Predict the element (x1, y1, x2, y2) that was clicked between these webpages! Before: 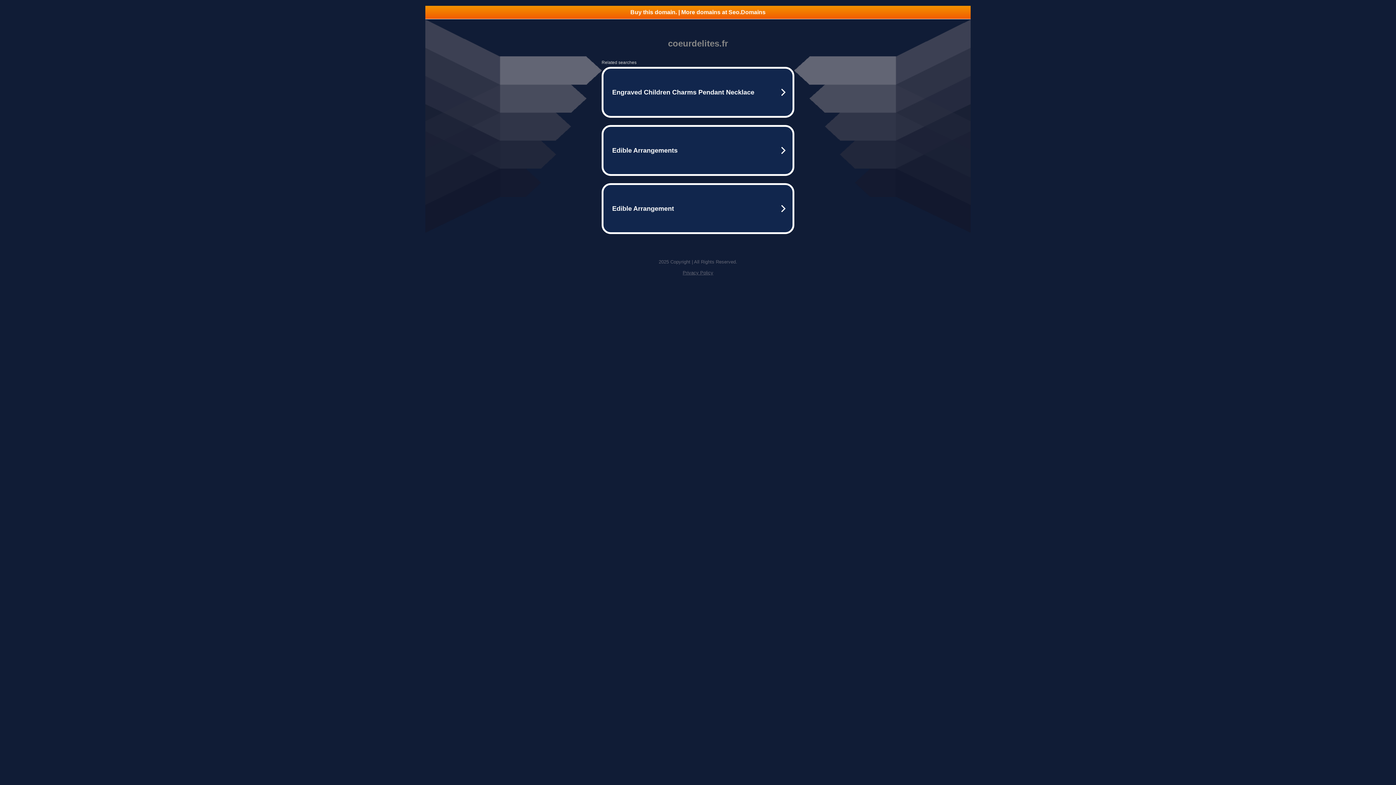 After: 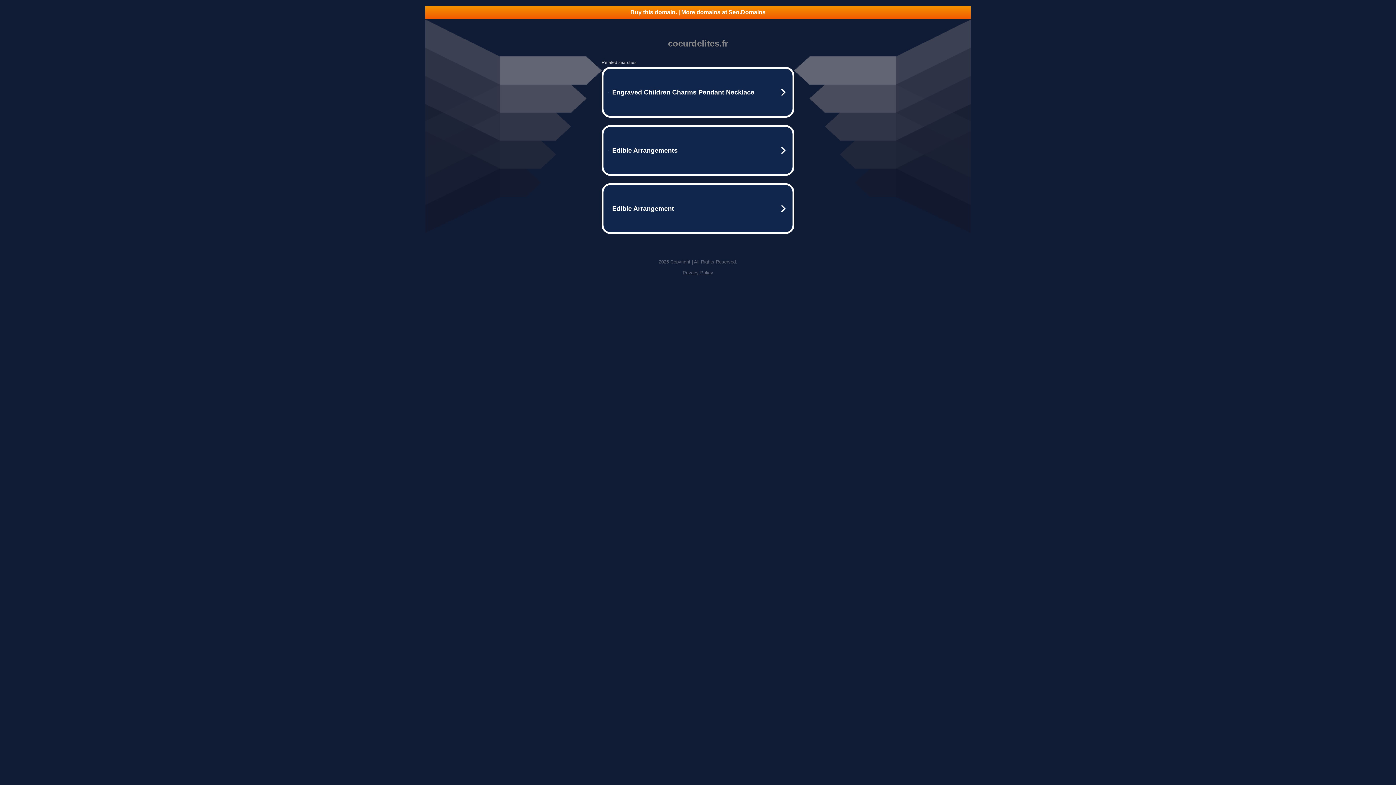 Action: bbox: (682, 270, 713, 275) label: Privacy Policy